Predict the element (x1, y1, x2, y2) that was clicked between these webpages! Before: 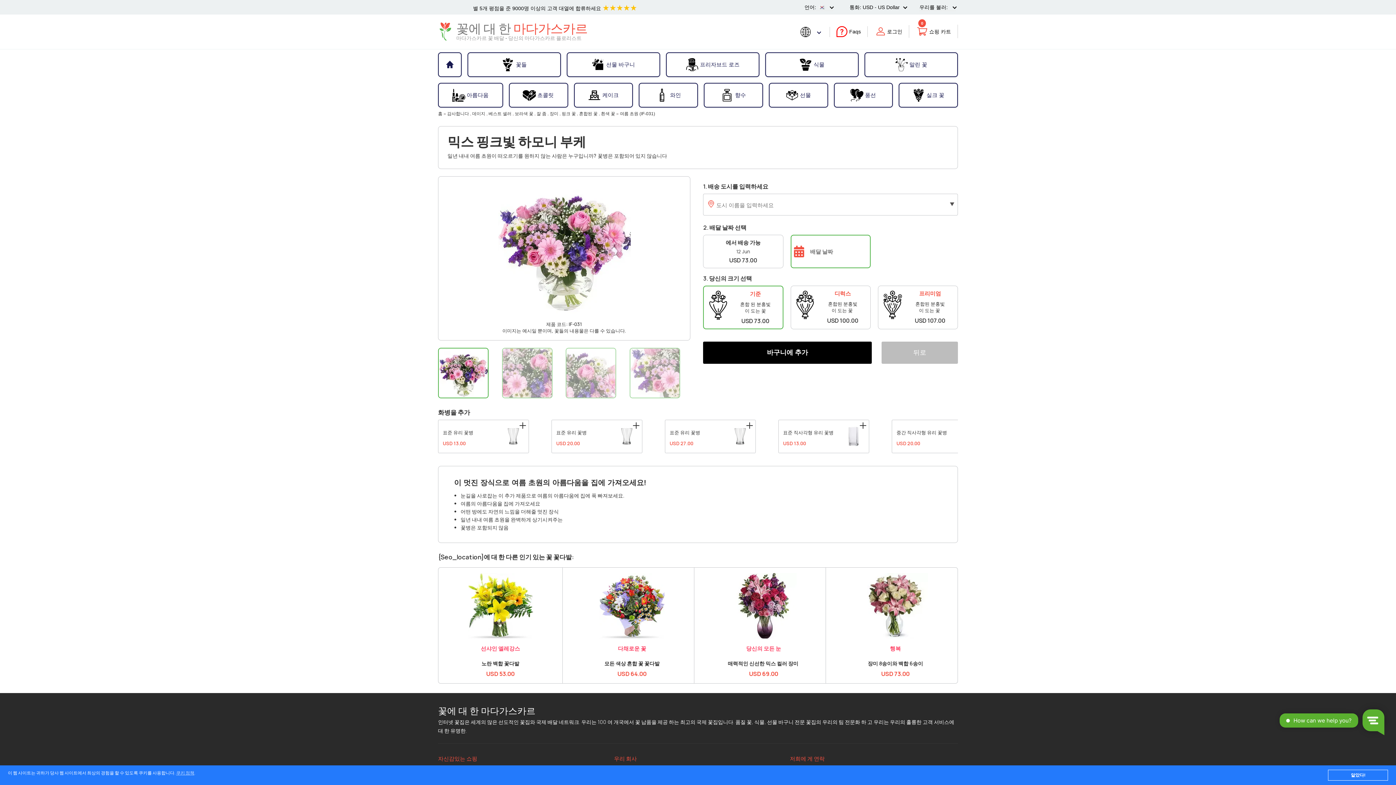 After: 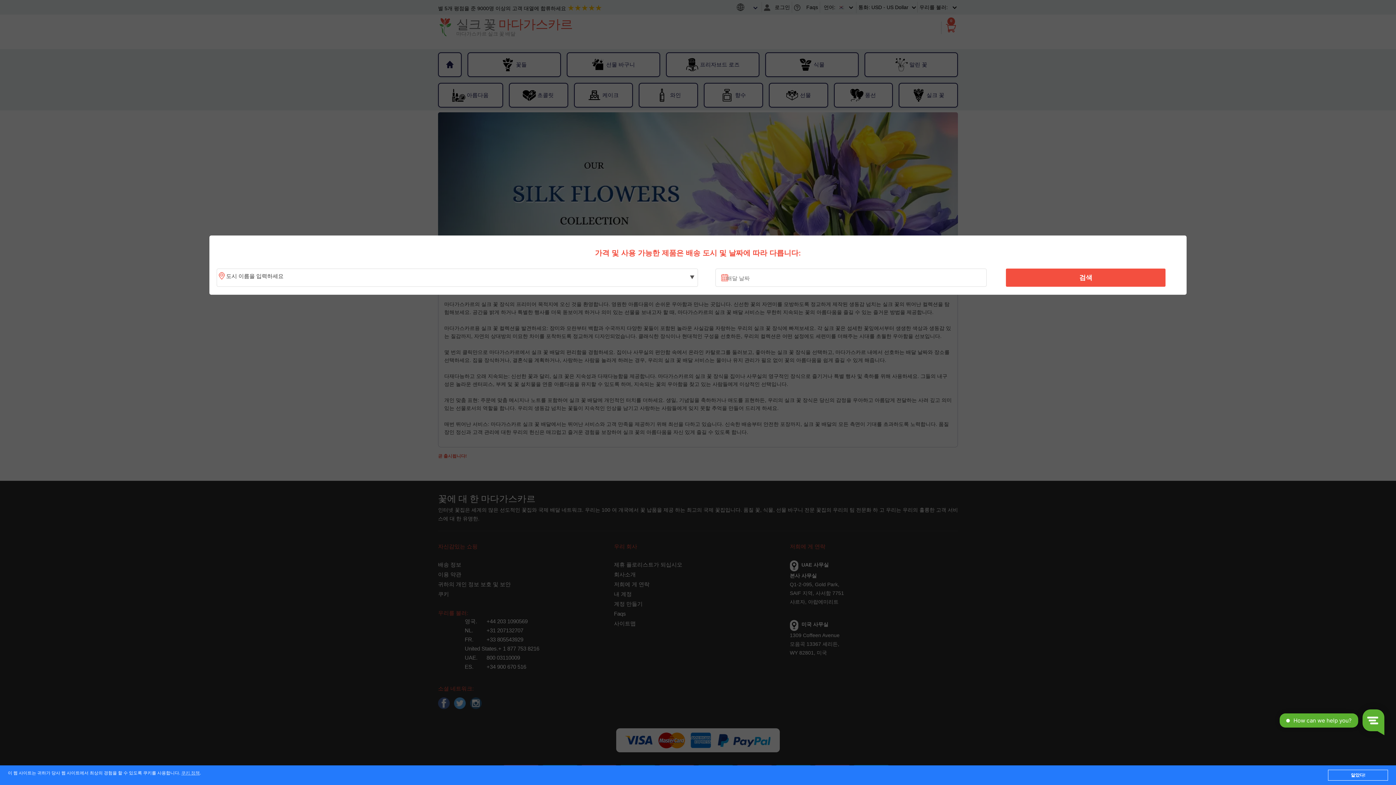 Action: label: 실크 꽃 bbox: (899, 84, 957, 106)